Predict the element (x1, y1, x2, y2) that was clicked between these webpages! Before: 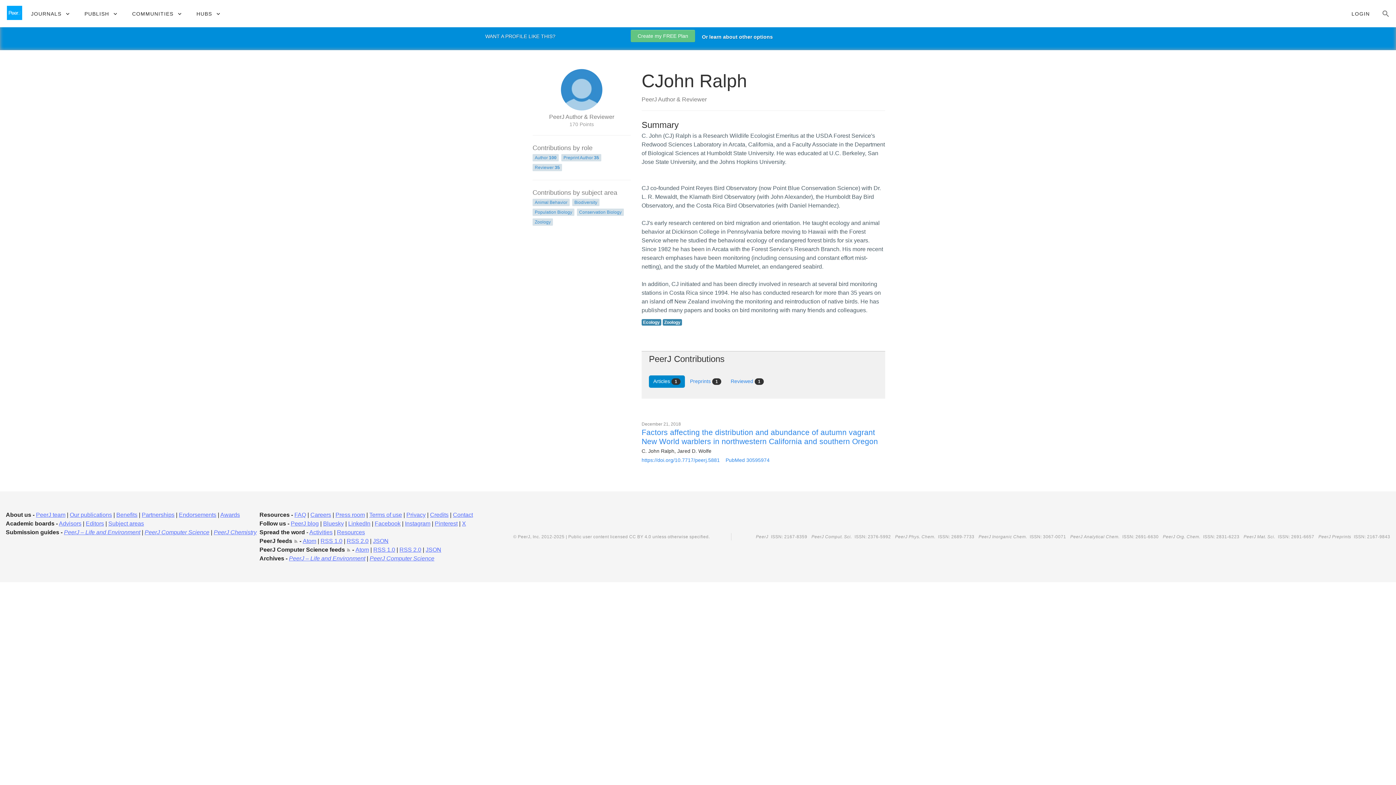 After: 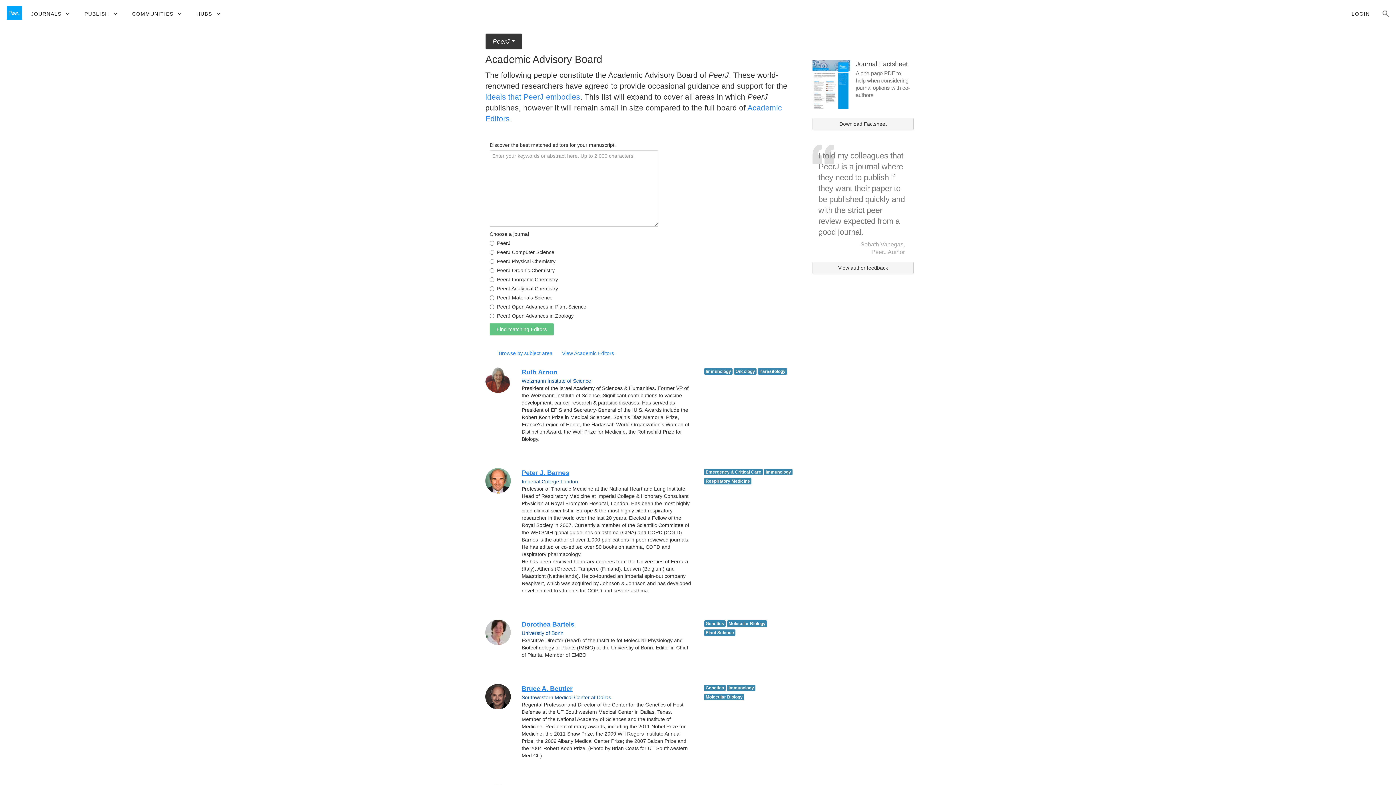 Action: bbox: (58, 520, 81, 526) label: Advisors